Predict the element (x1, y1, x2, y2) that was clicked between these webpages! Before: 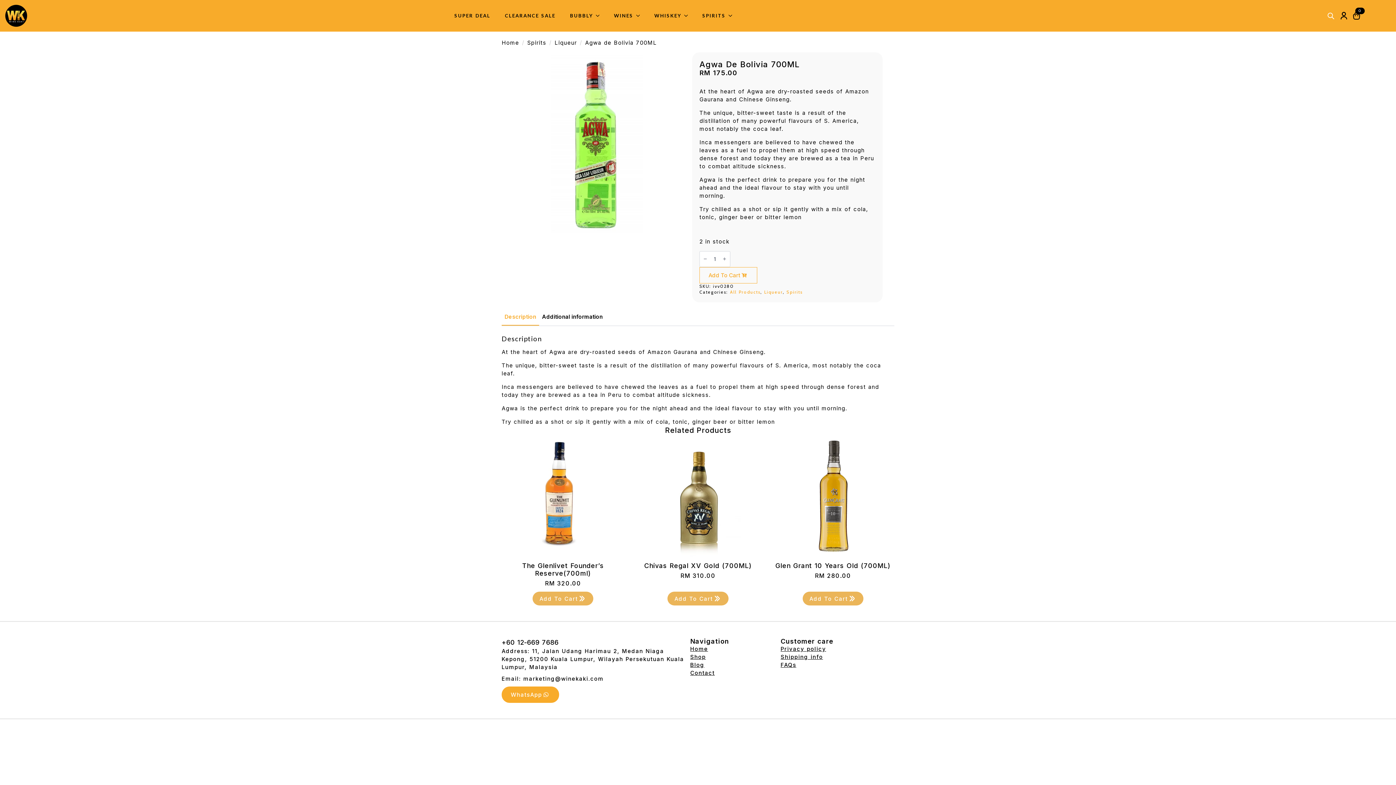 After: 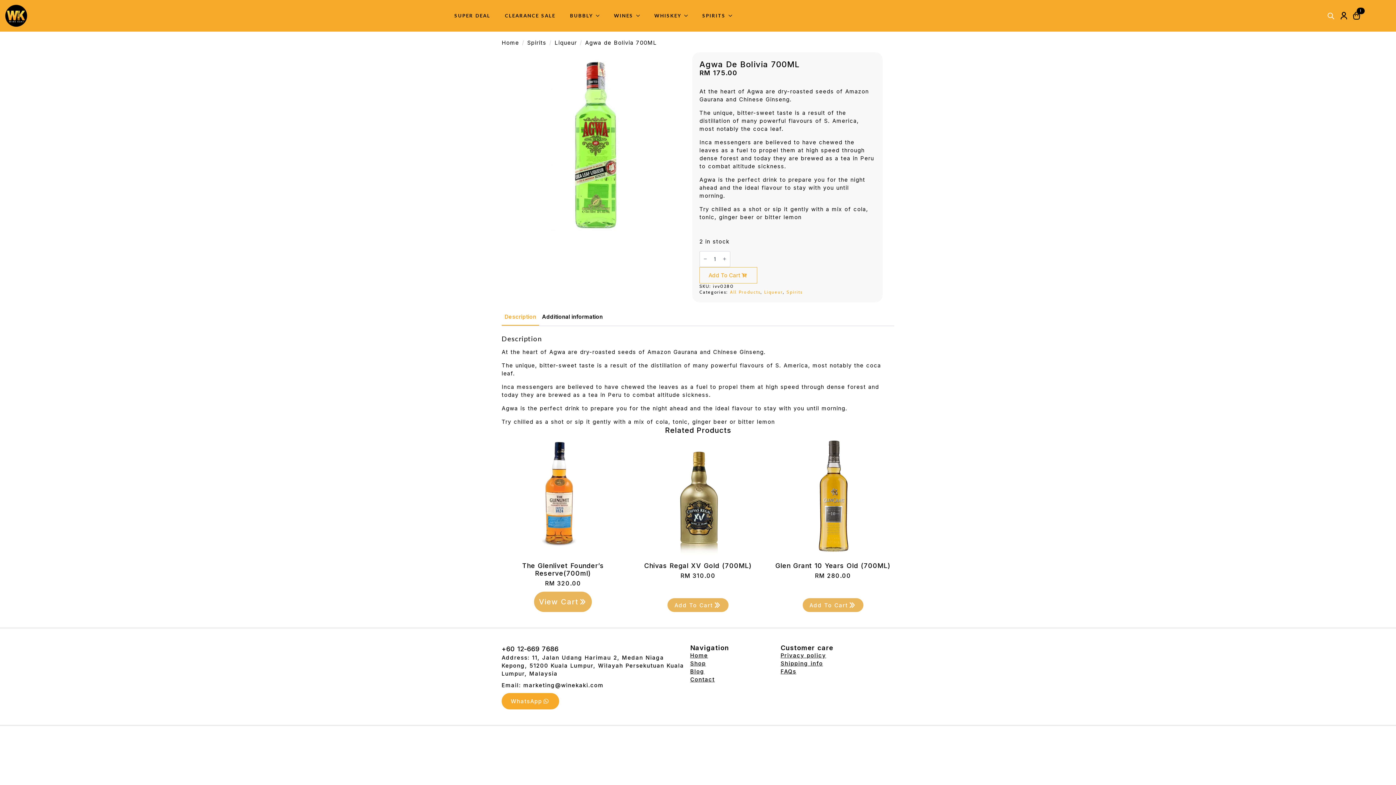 Action: label: Add to cart: “The Glenlivet Founder's Reserve(700ml)” bbox: (532, 592, 593, 605)